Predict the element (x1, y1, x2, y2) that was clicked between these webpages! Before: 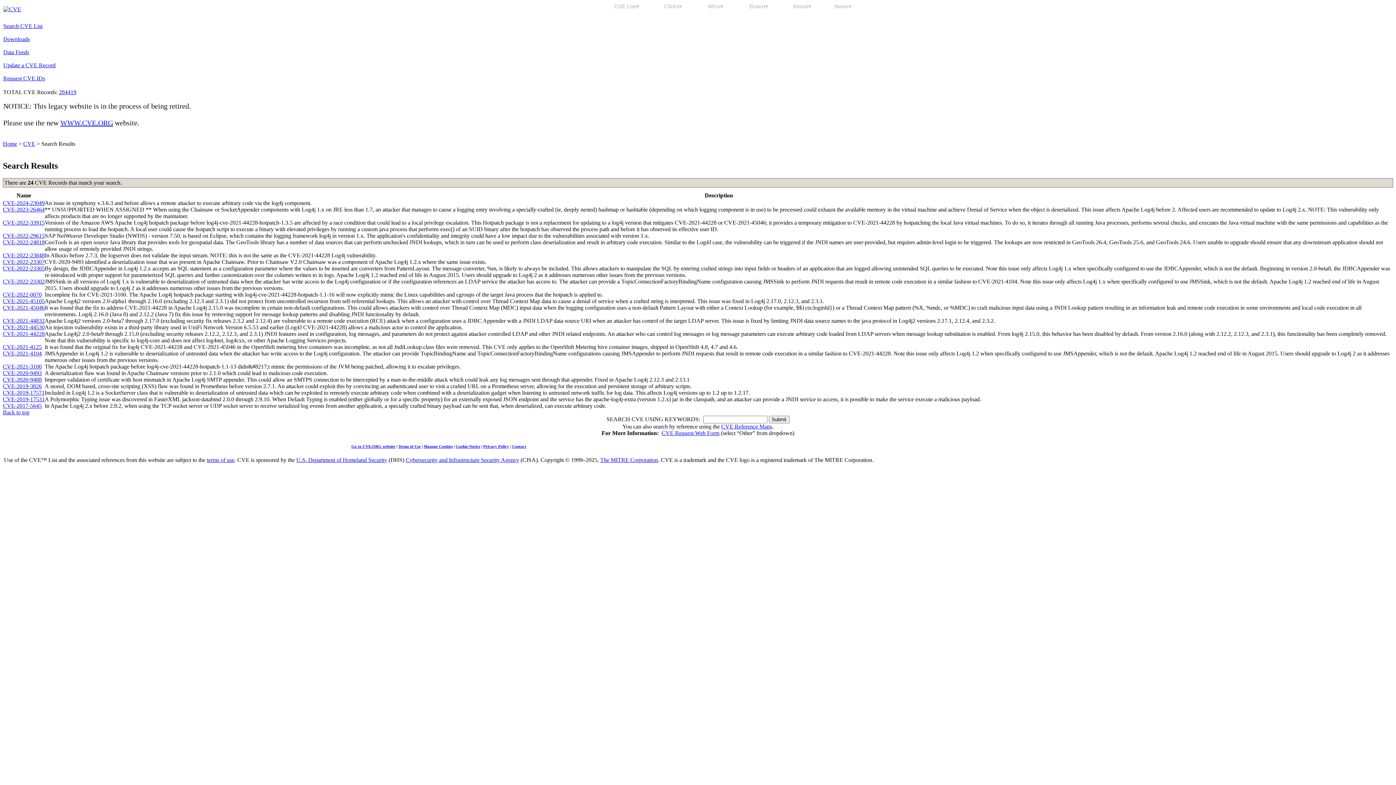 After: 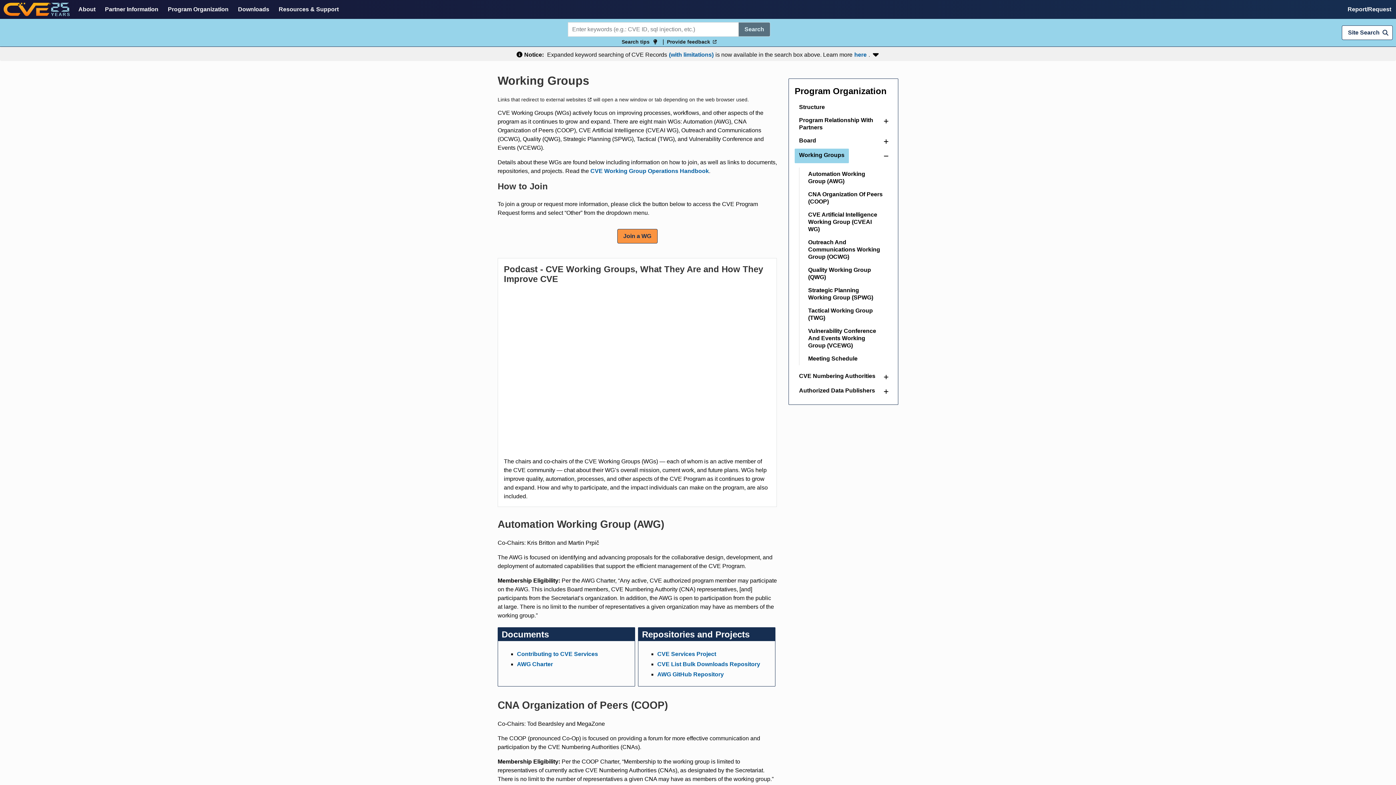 Action: bbox: (701, 3, 730, 9) label: WGs▾